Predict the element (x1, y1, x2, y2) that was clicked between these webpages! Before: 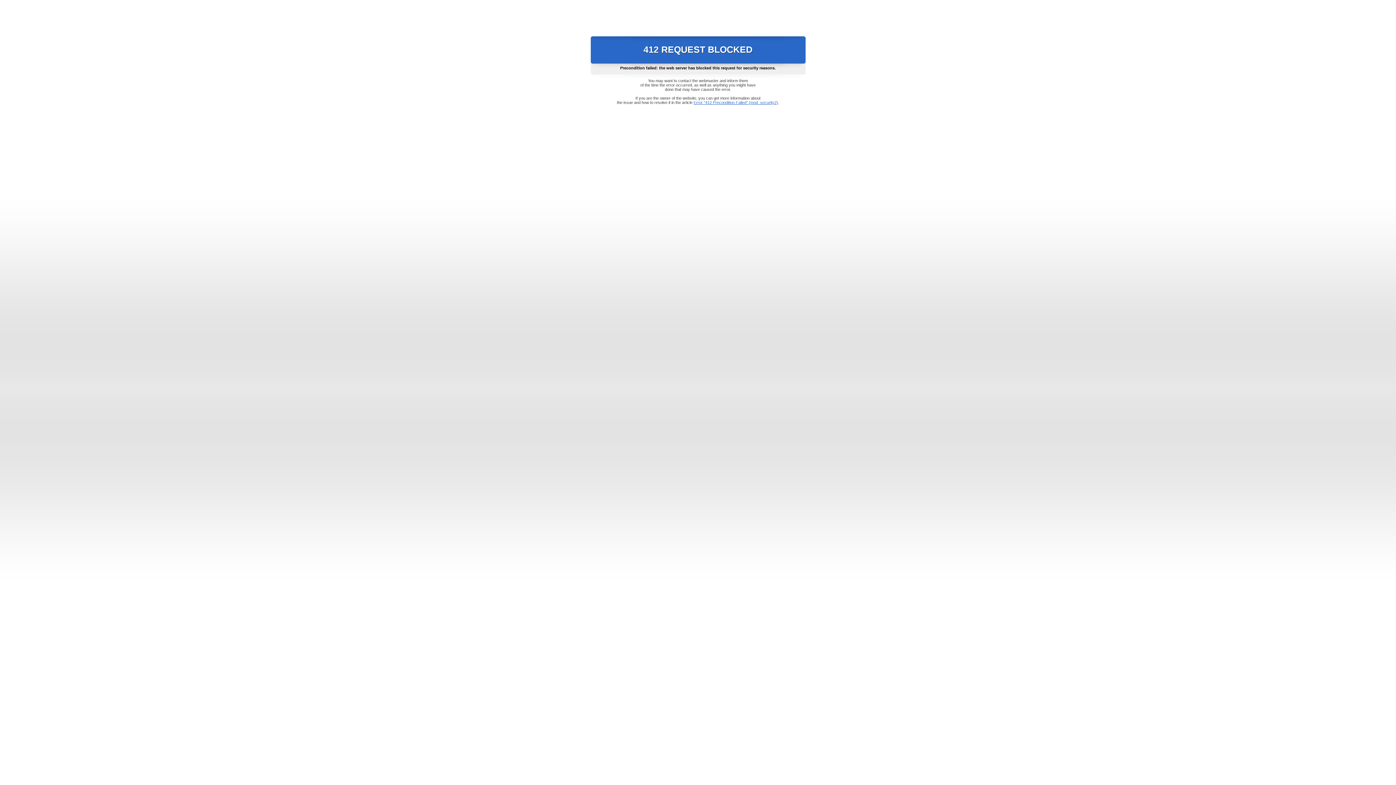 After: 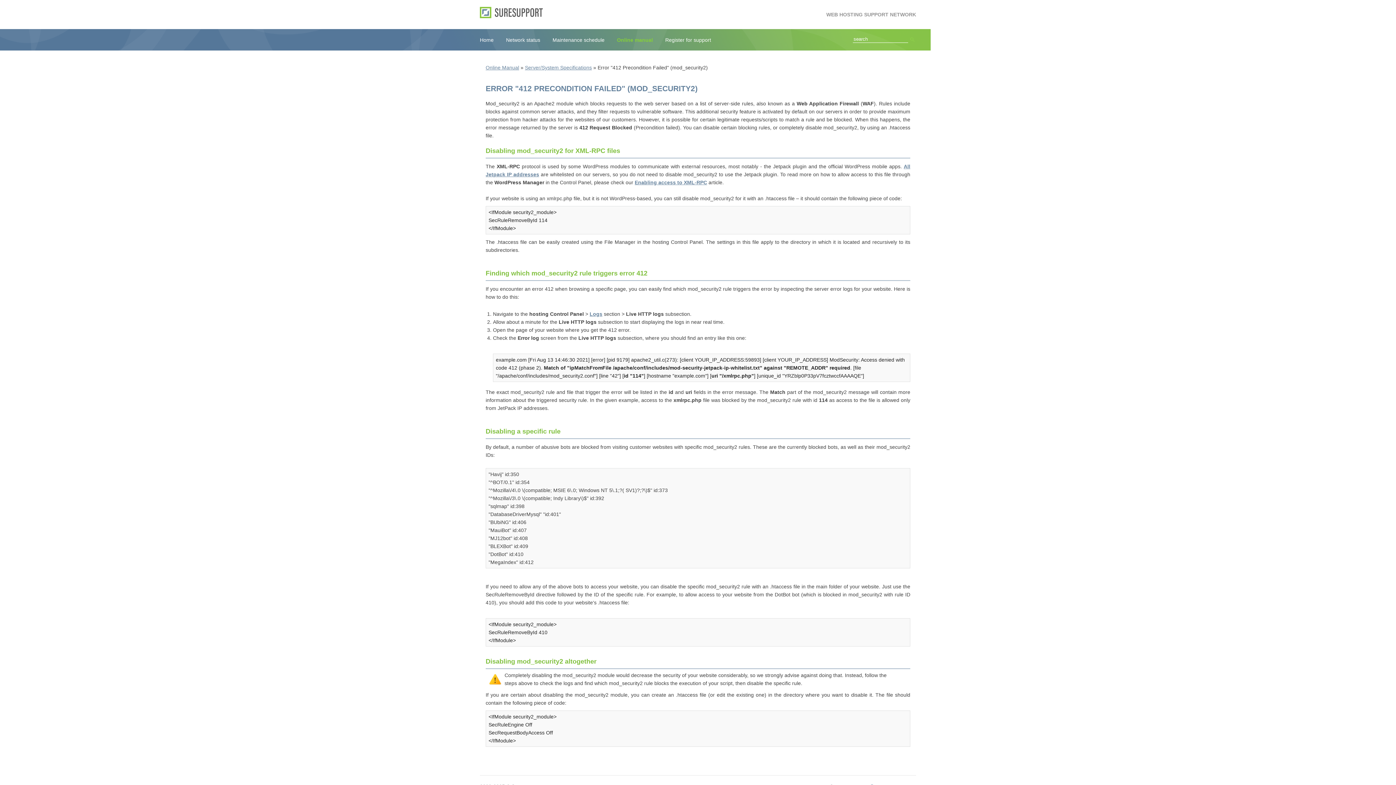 Action: bbox: (693, 100, 778, 104) label: Error "412 Precondition Failed" (mod_security2)